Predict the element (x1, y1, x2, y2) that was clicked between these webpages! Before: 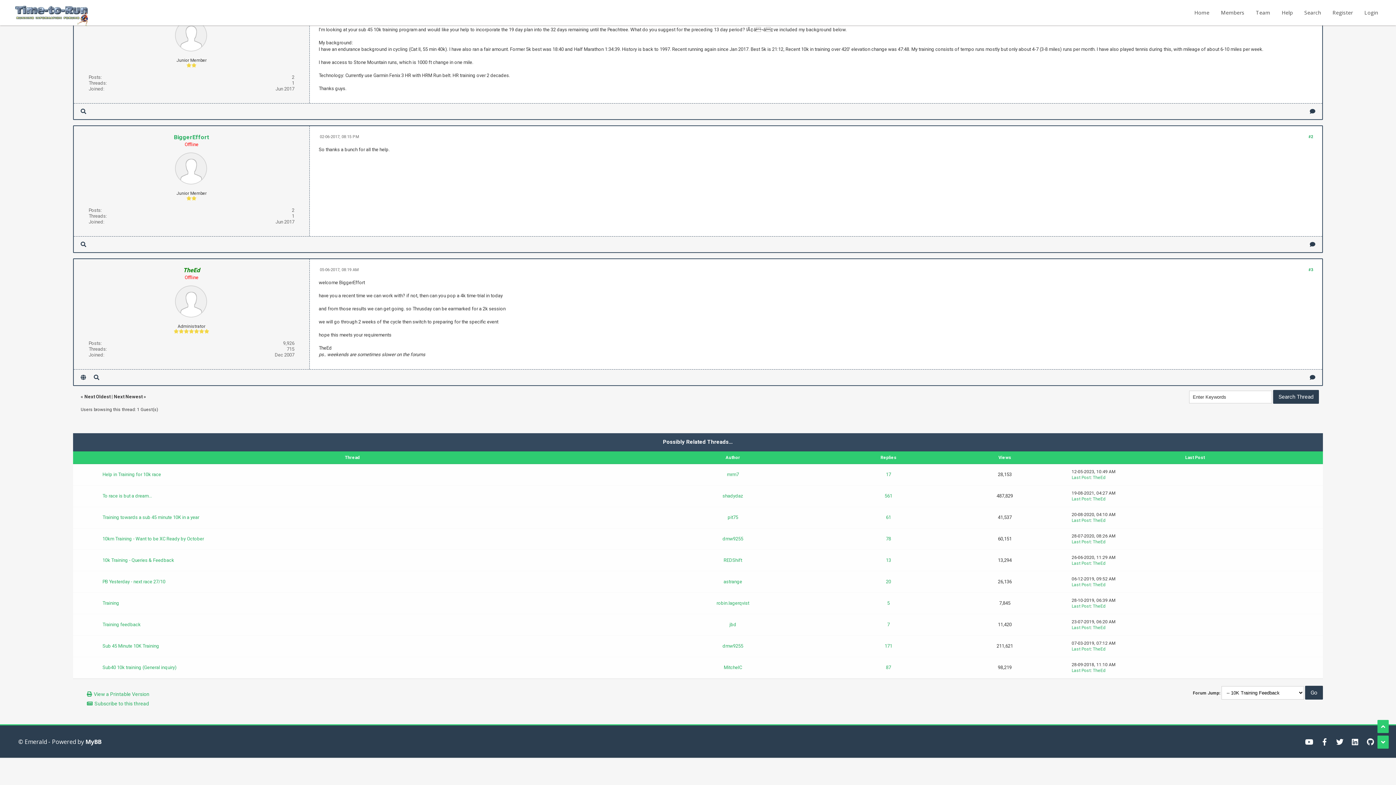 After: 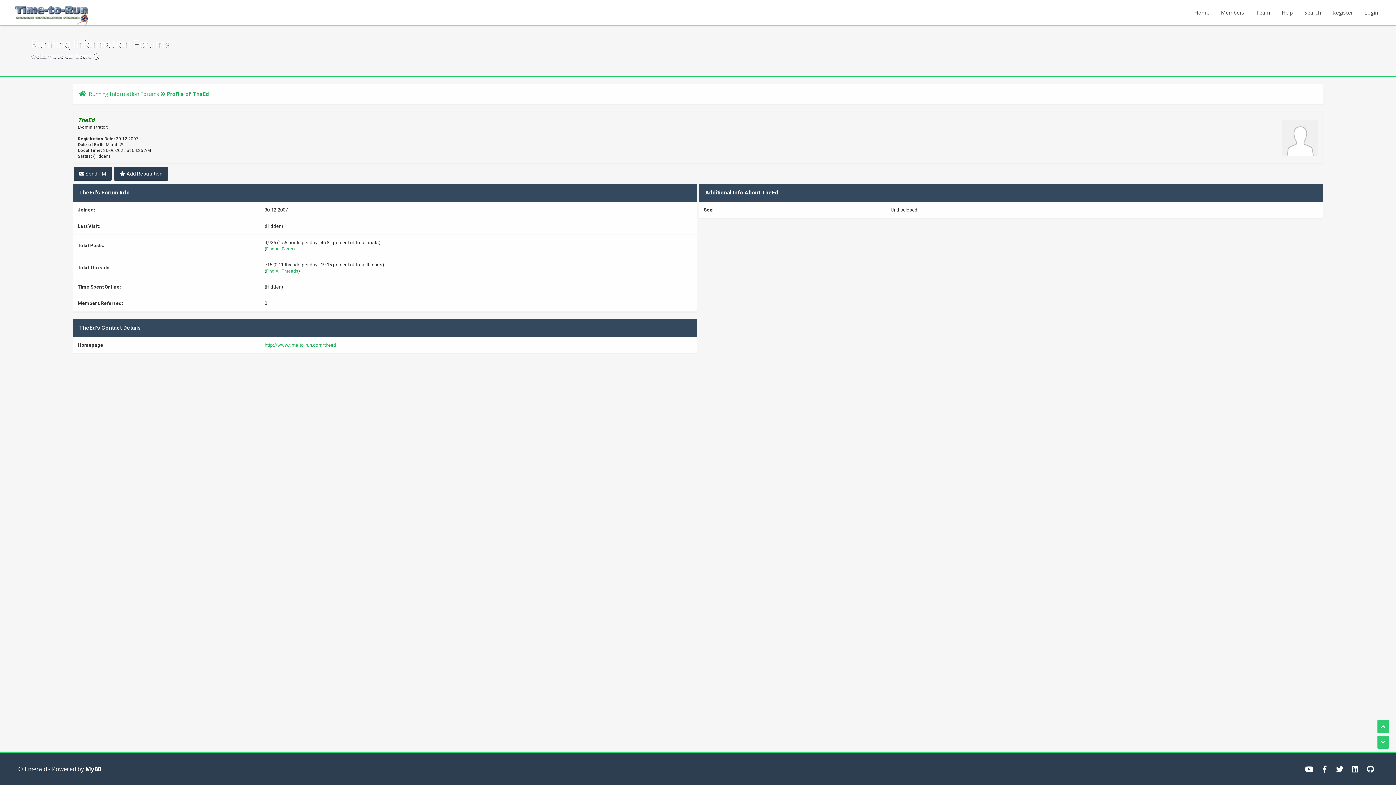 Action: bbox: (1093, 496, 1105, 501) label: TheEd